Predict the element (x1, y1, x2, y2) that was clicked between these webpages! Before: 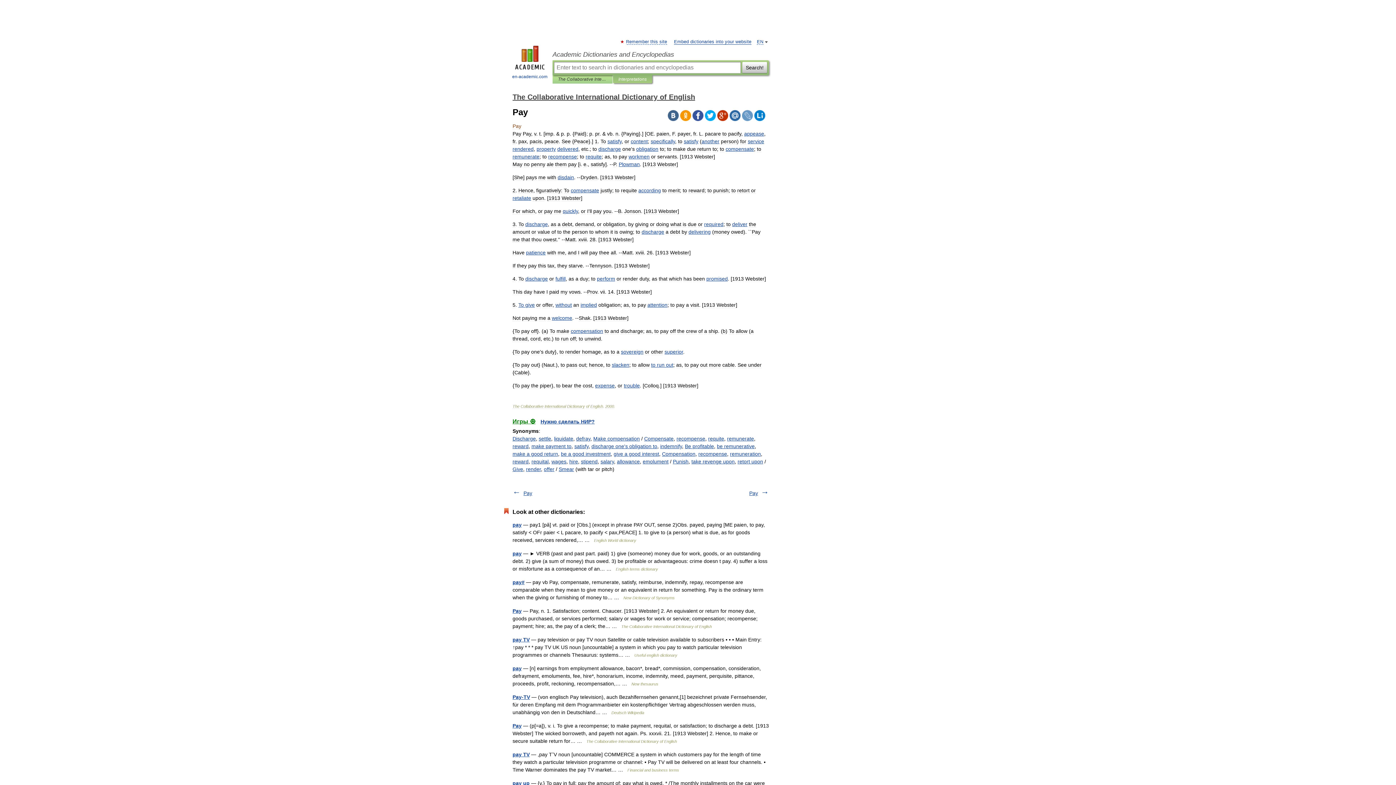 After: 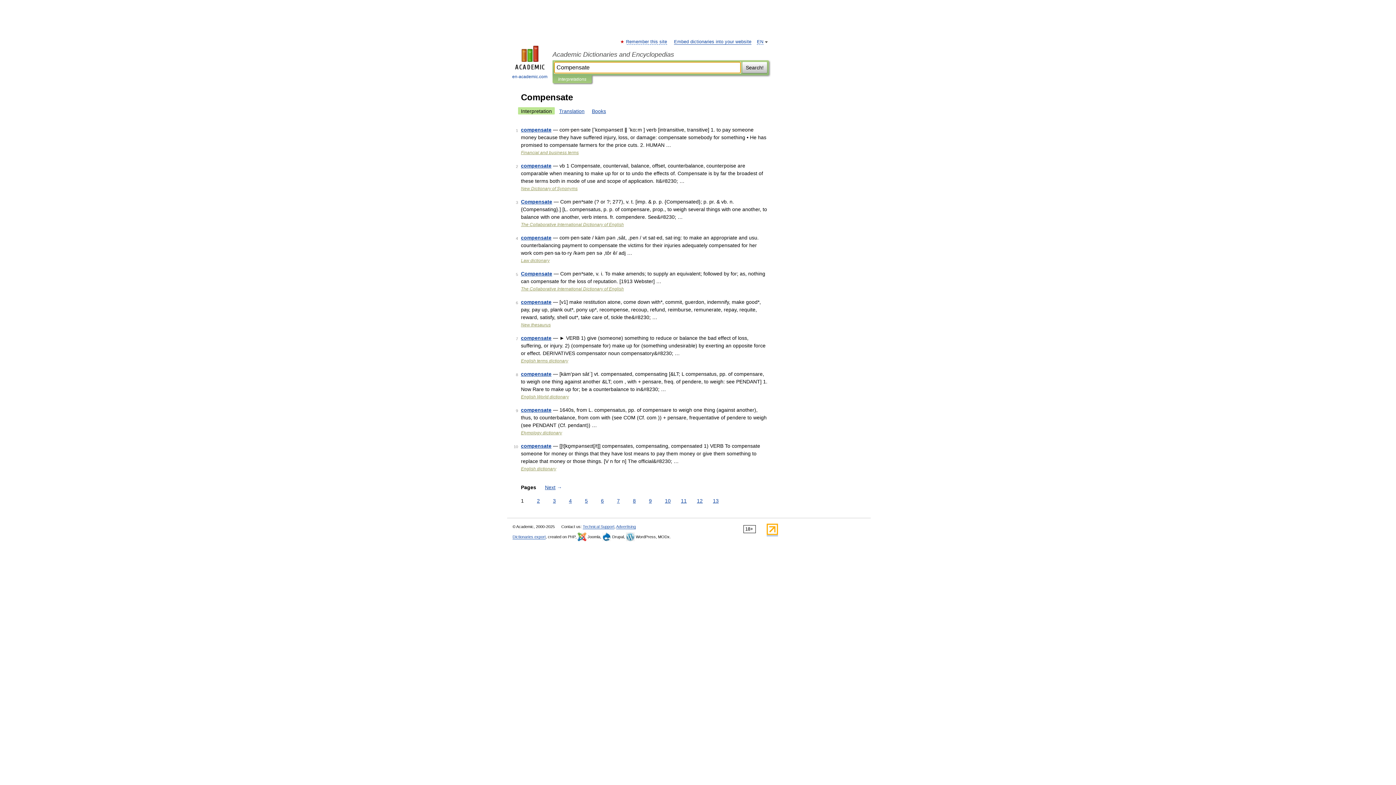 Action: bbox: (644, 436, 673, 441) label: Compensate